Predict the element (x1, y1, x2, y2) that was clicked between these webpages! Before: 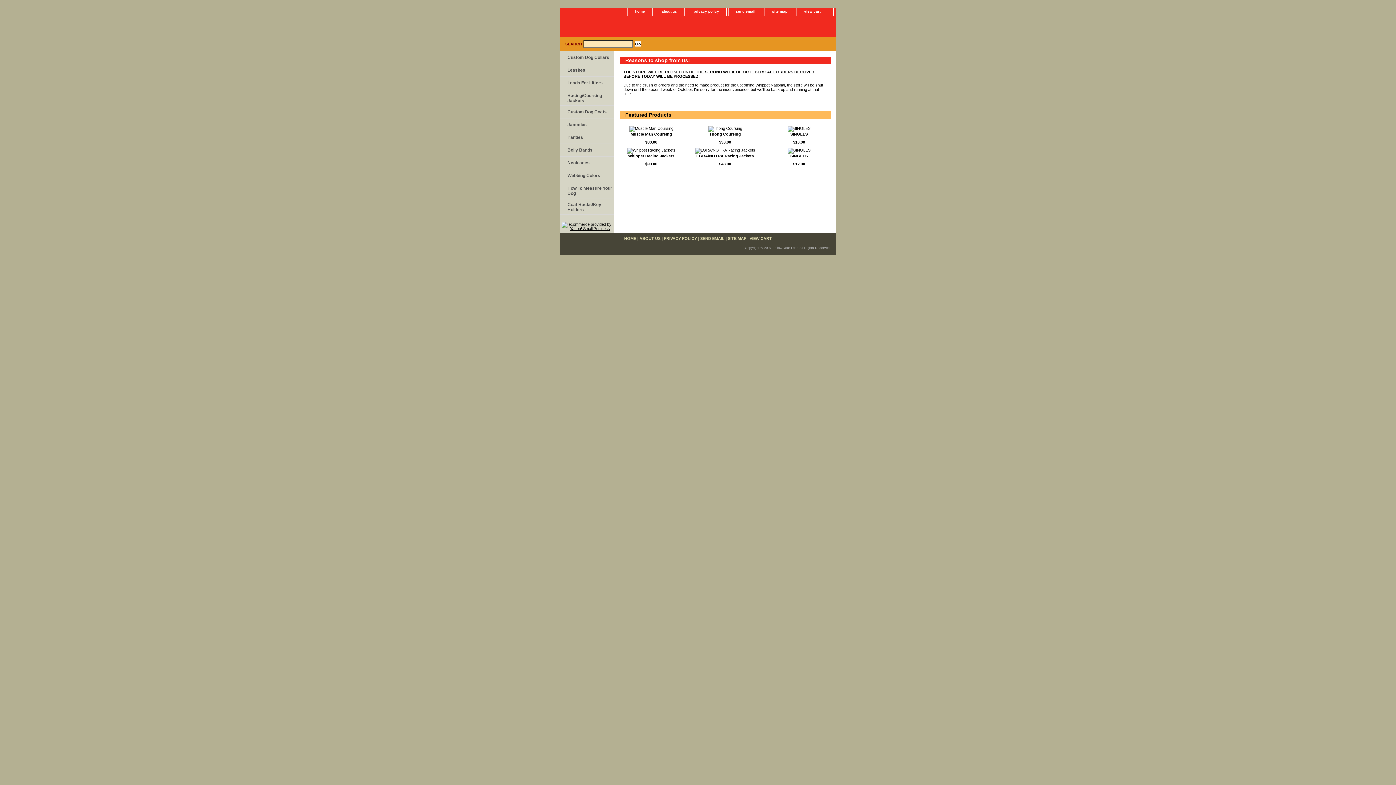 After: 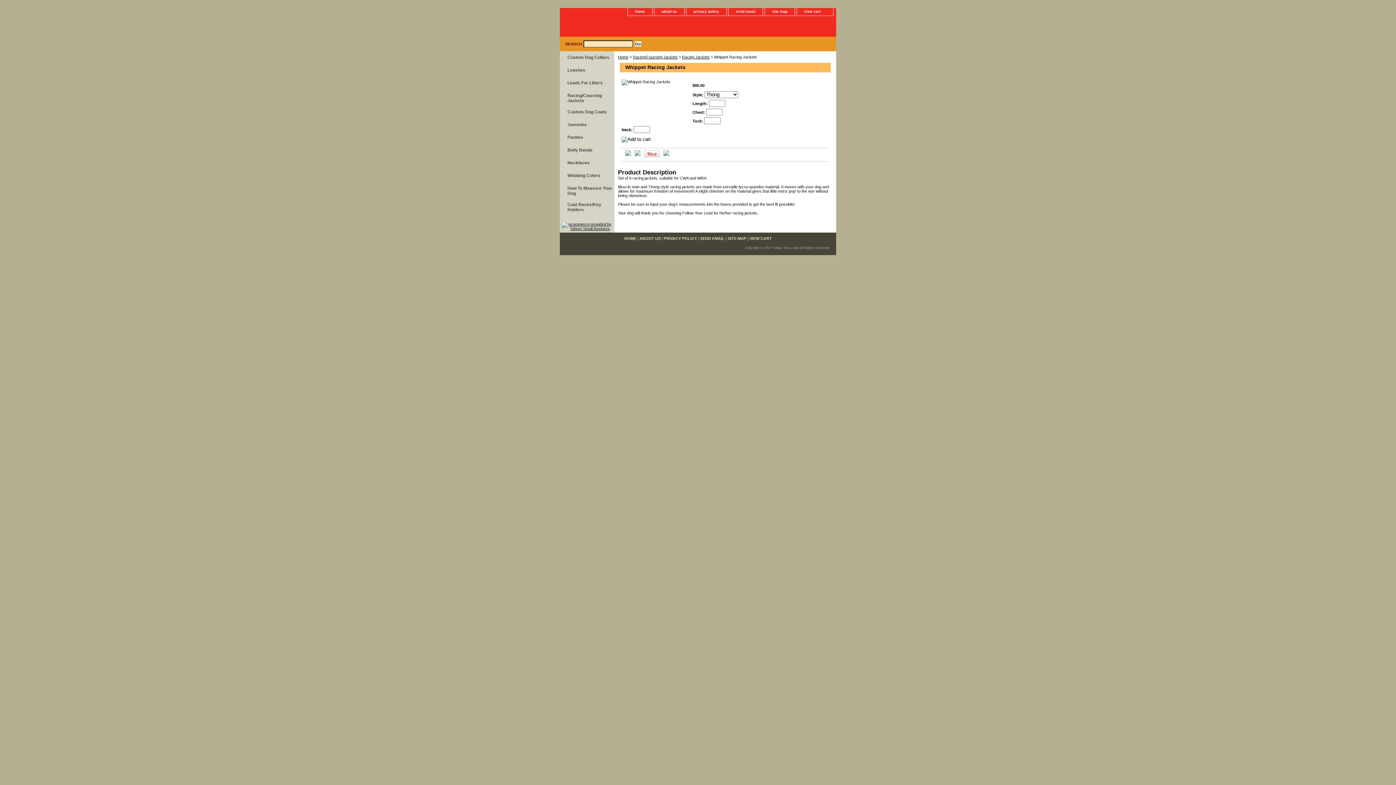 Action: label: Whippet Racing Jackets bbox: (628, 153, 674, 158)